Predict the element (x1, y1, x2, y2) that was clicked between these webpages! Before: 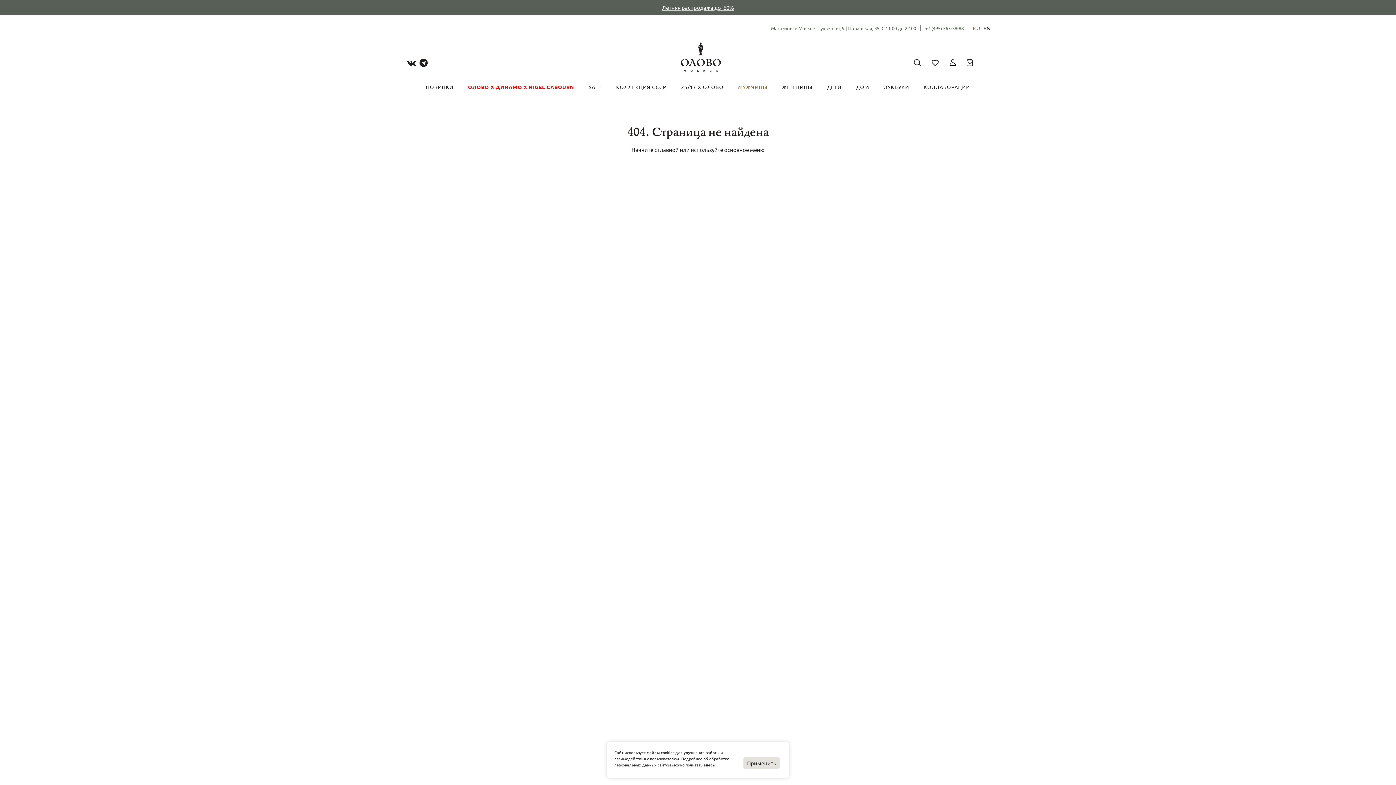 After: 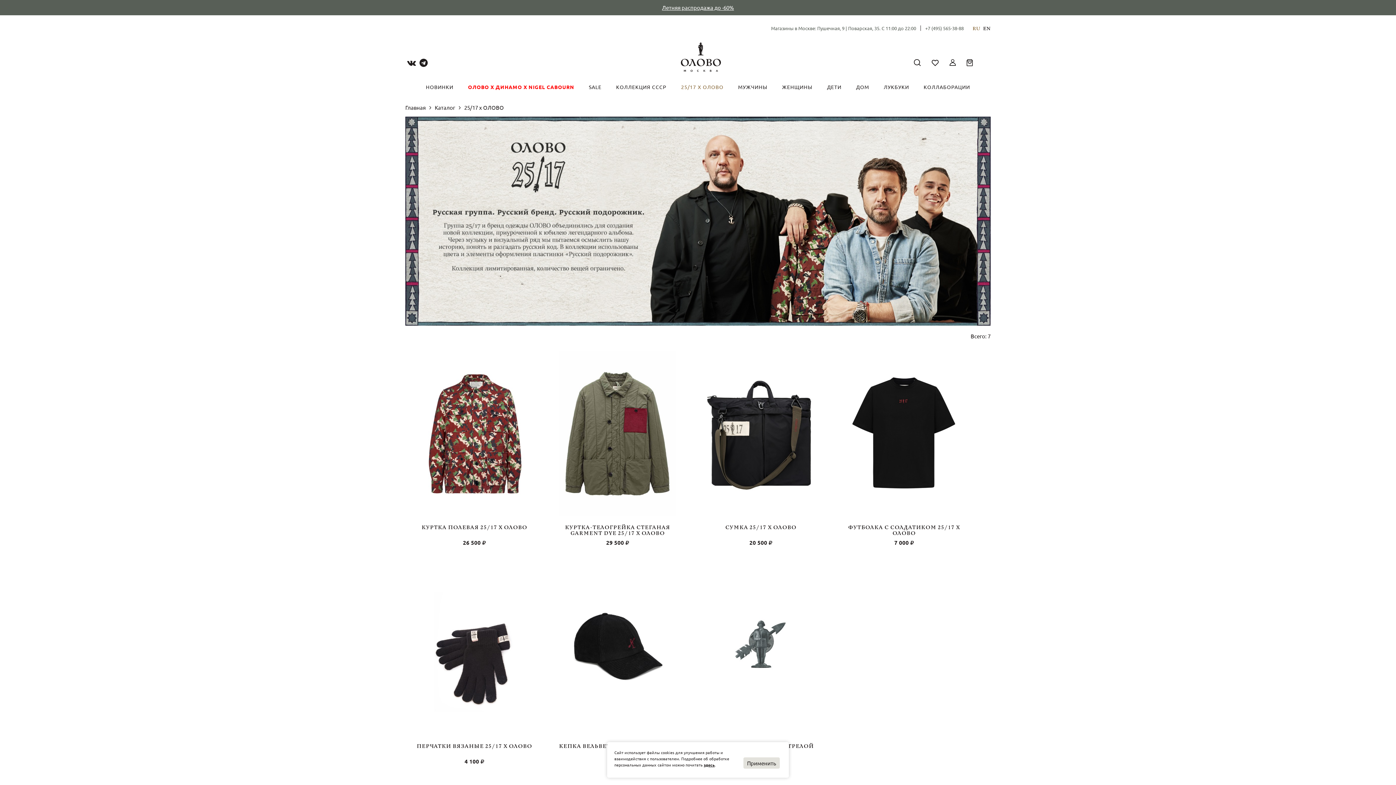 Action: label: 25/17 Х ОЛОВО bbox: (681, 83, 723, 90)